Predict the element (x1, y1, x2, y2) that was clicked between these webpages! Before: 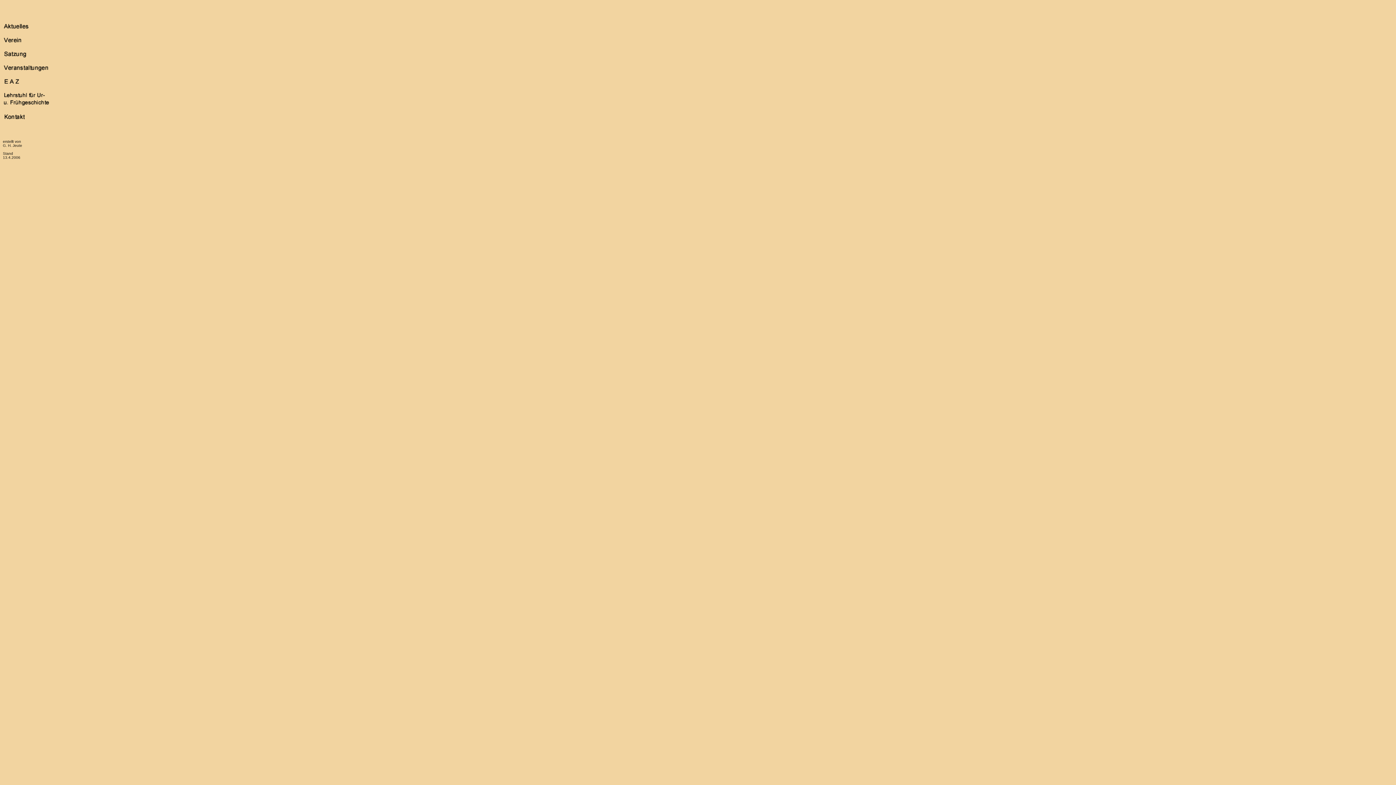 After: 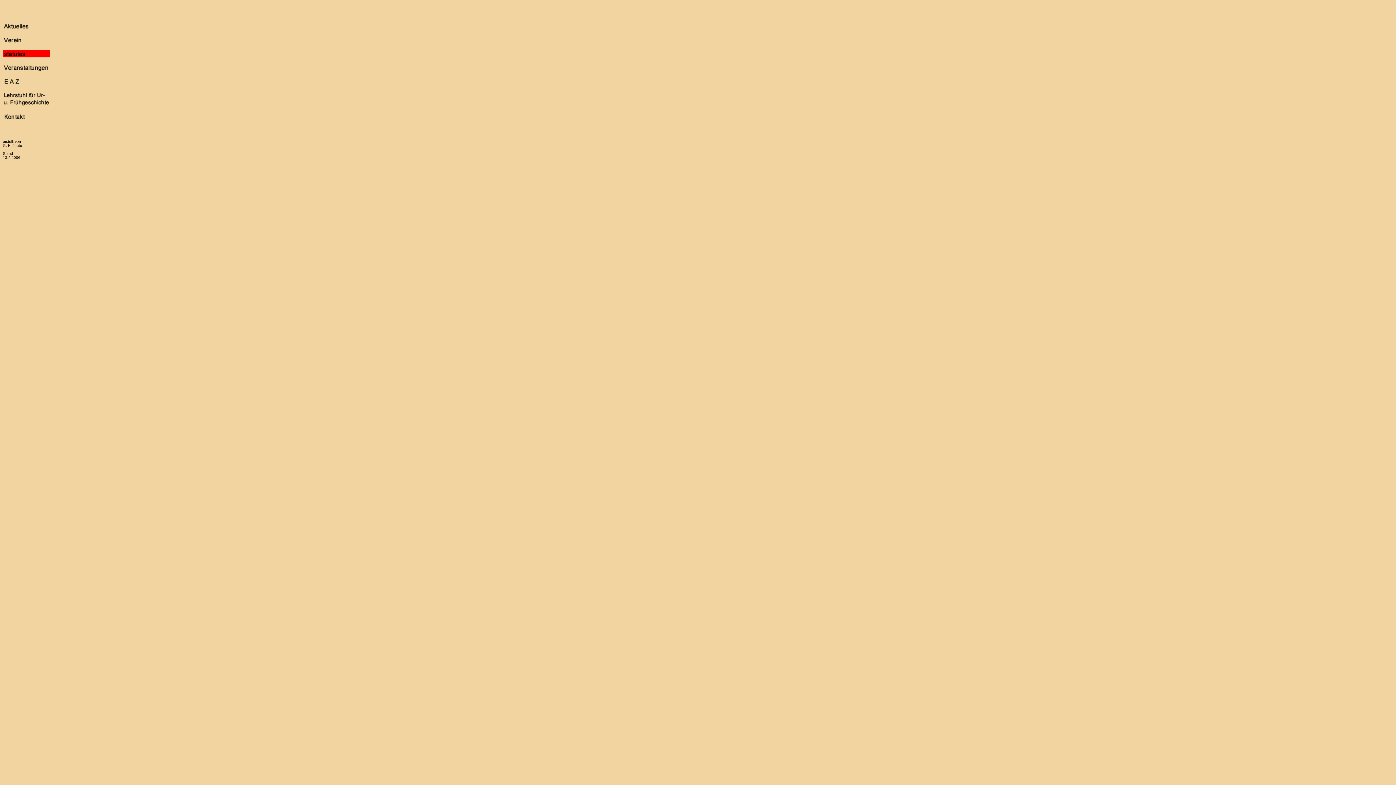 Action: bbox: (2, 52, 50, 58)